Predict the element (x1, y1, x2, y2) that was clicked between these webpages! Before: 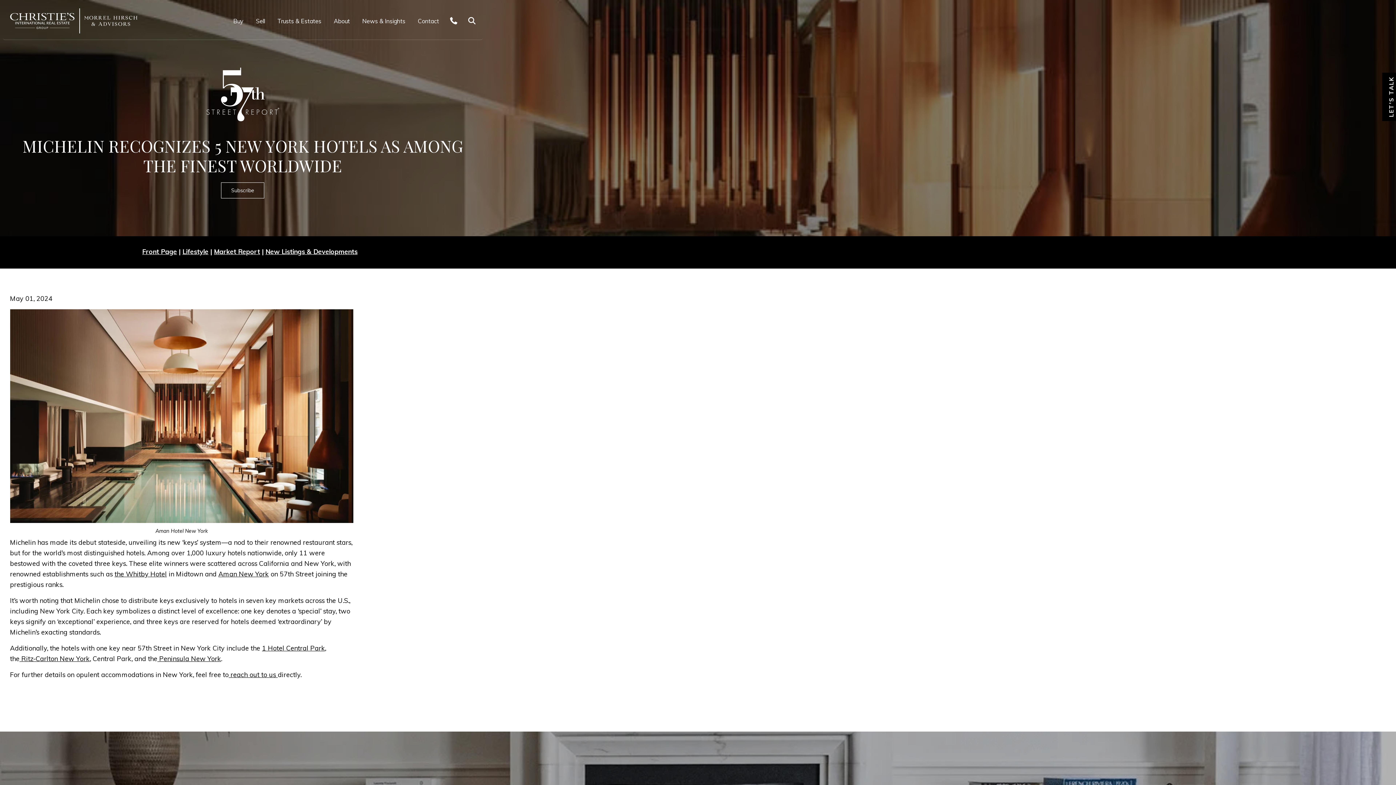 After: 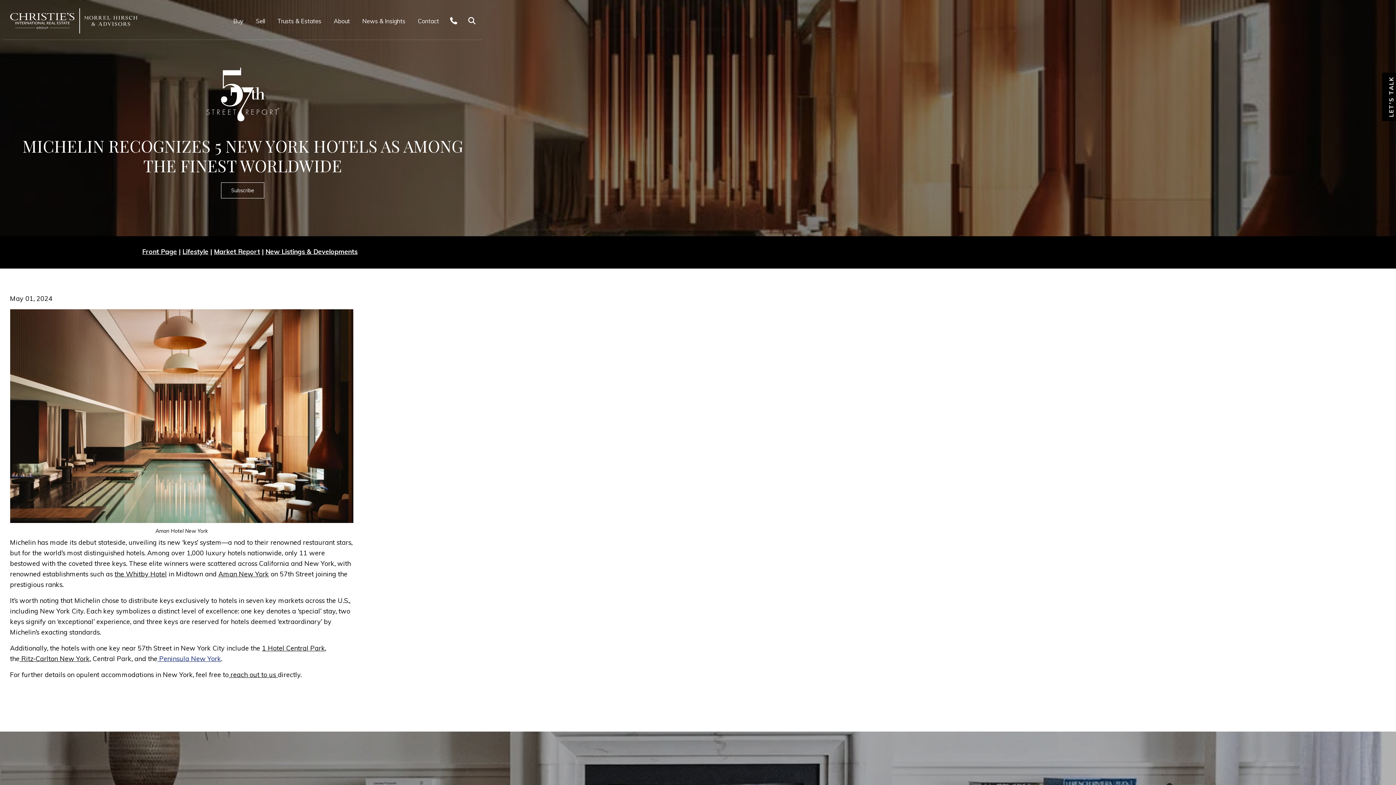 Action: label:  Peninsula New York bbox: (157, 654, 221, 663)